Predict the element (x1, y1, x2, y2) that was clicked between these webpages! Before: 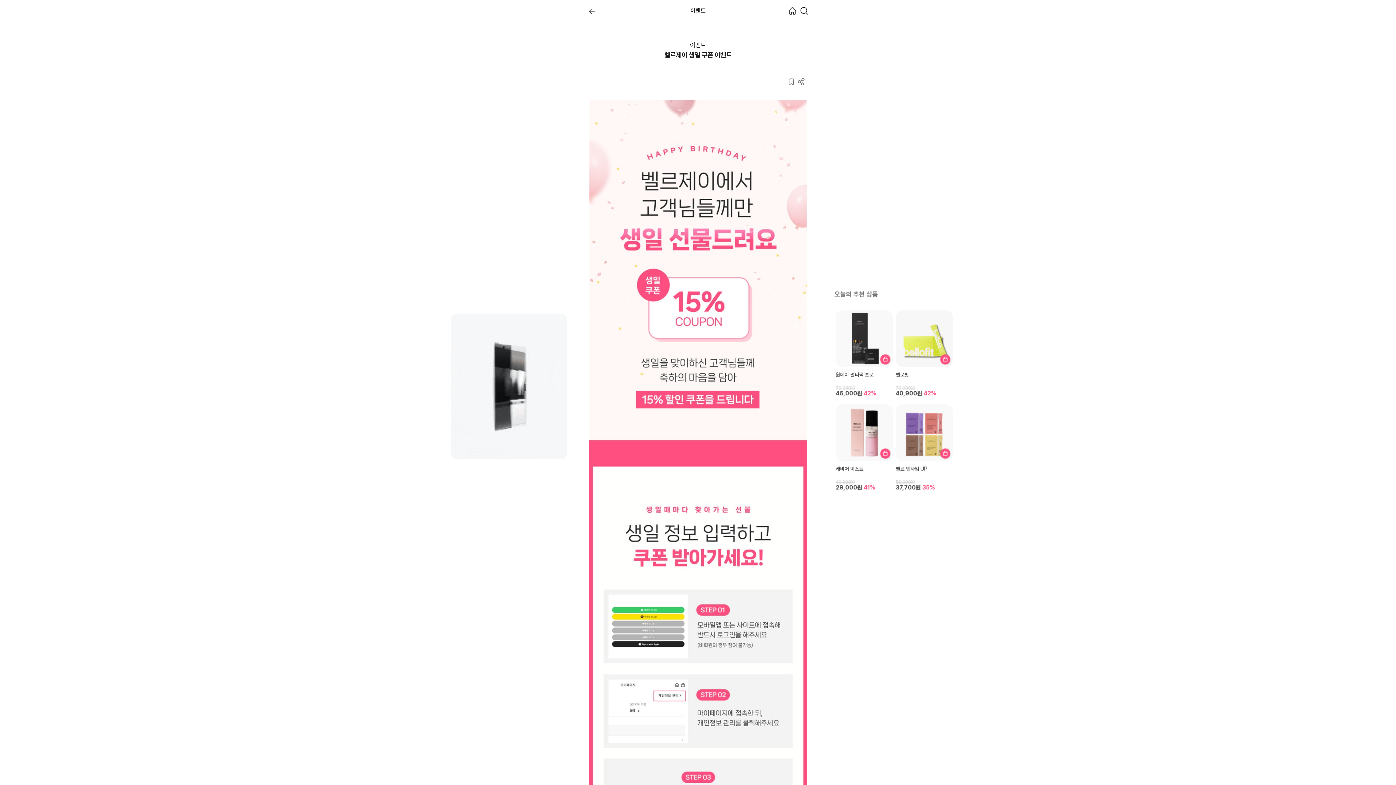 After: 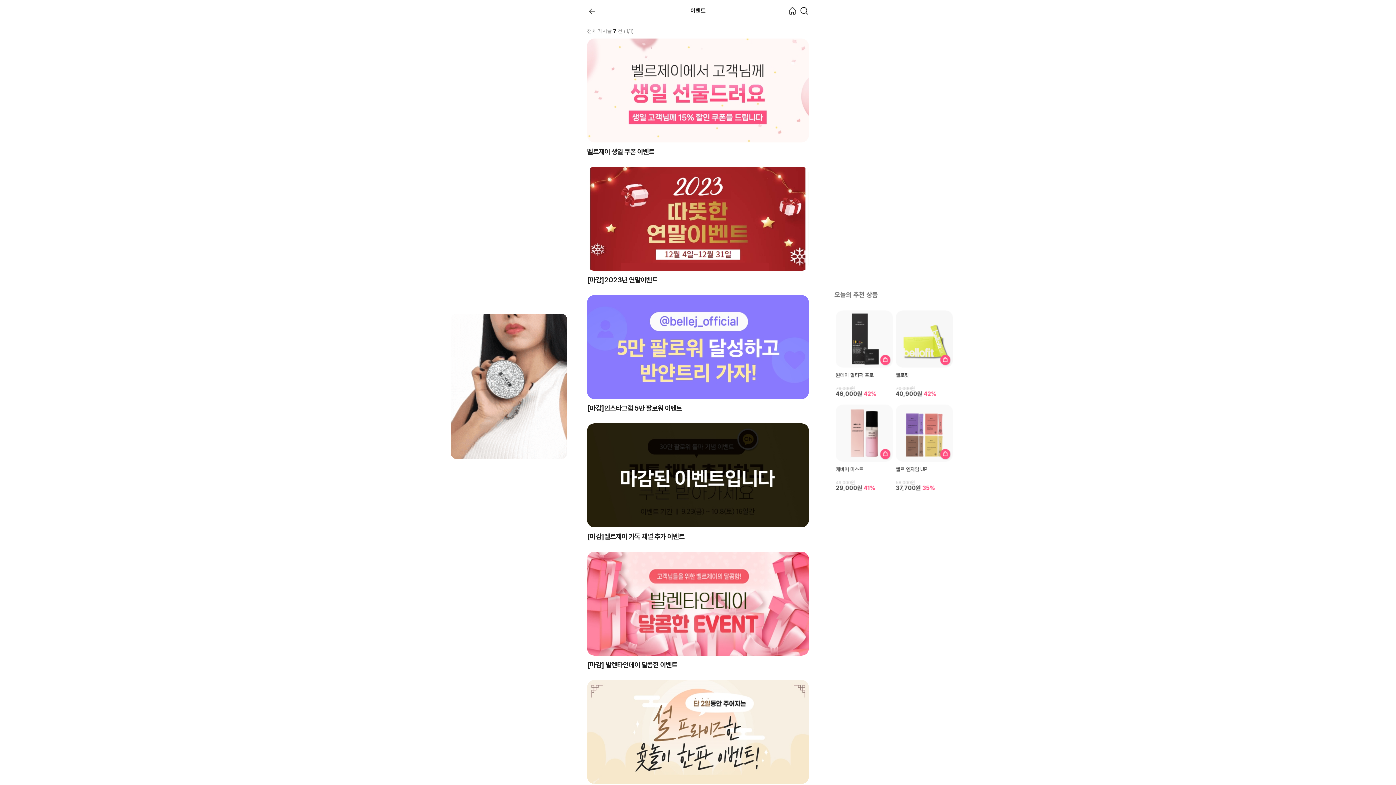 Action: label: 이벤트 bbox: (690, 41, 706, 48)